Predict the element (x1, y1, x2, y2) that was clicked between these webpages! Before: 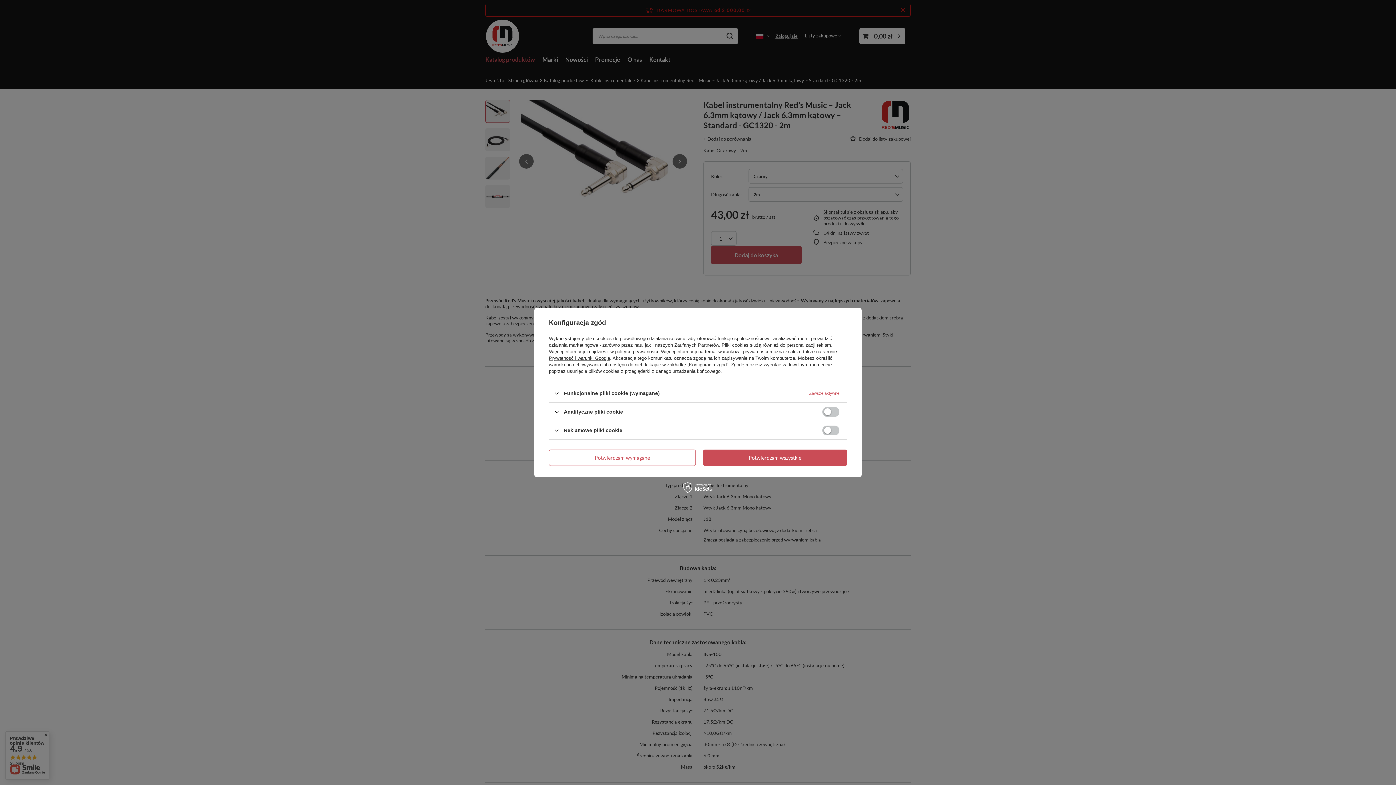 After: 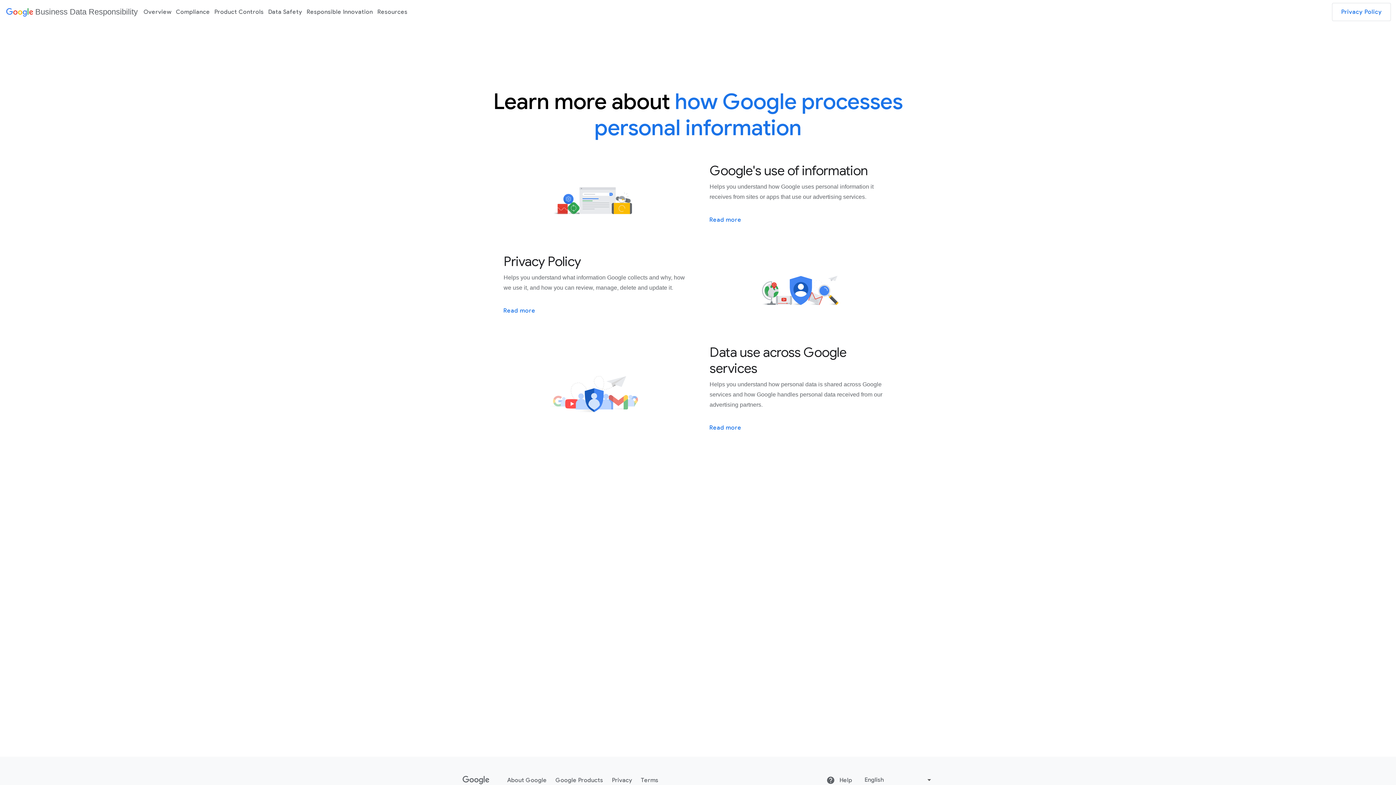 Action: bbox: (549, 355, 610, 361) label: Prywatność i warunki Google